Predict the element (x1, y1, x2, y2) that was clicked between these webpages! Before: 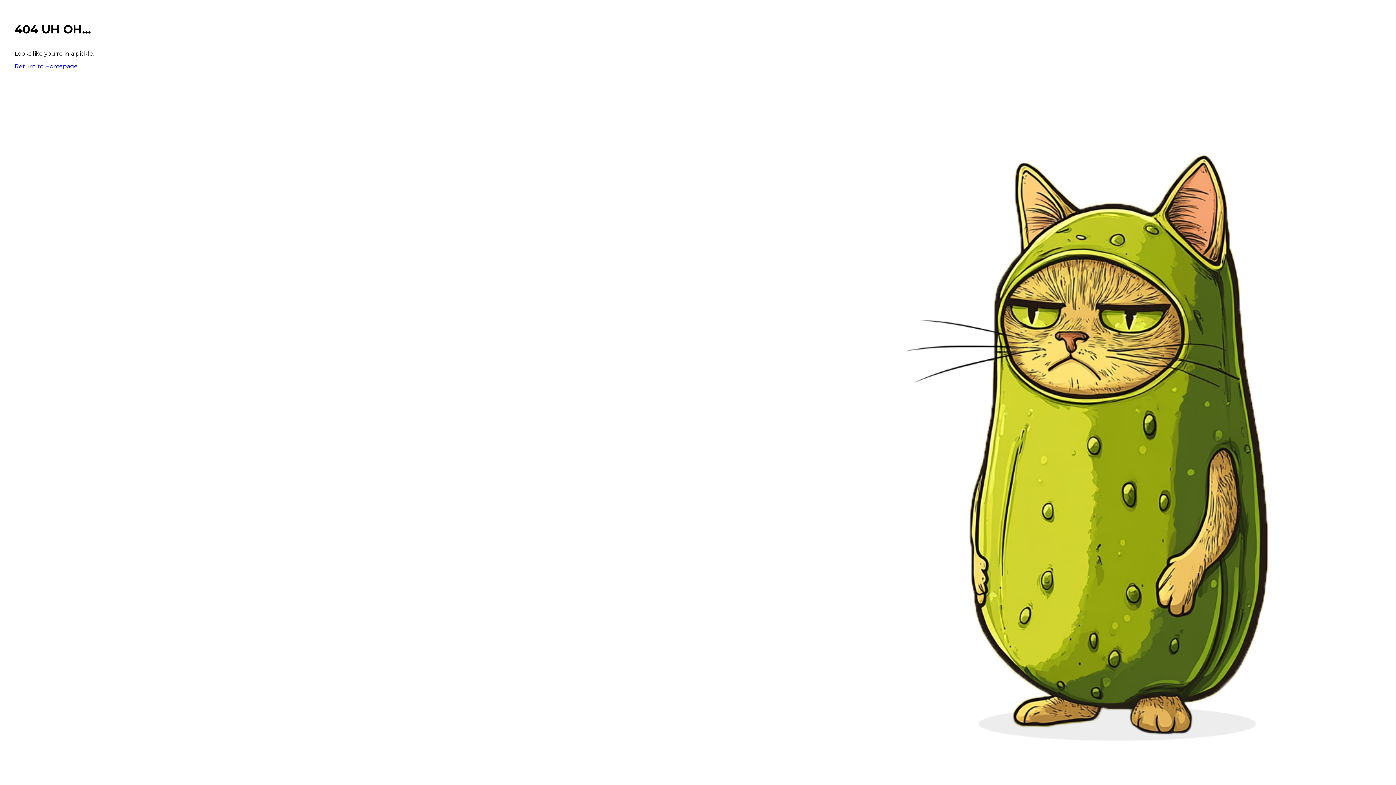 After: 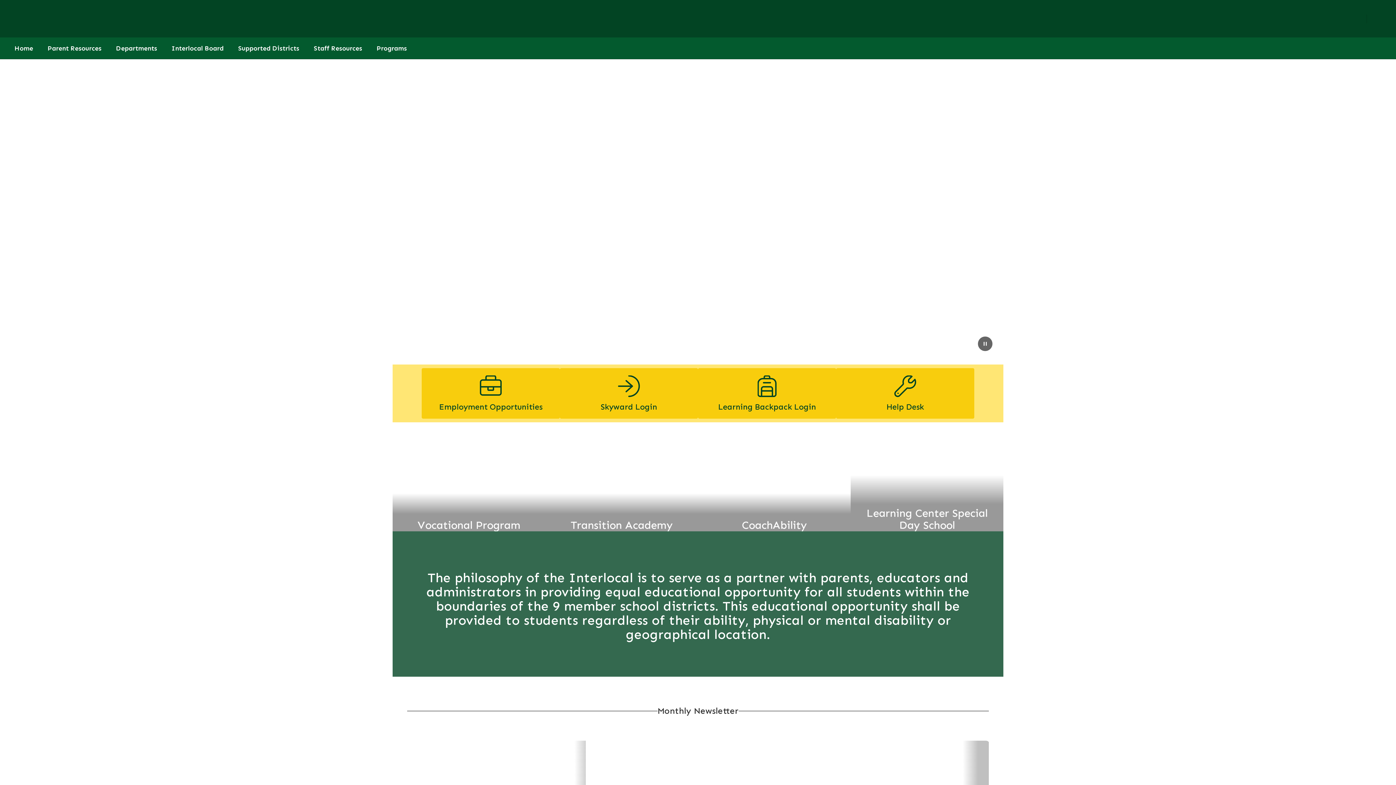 Action: bbox: (14, 62, 77, 69) label: Return to Homepage